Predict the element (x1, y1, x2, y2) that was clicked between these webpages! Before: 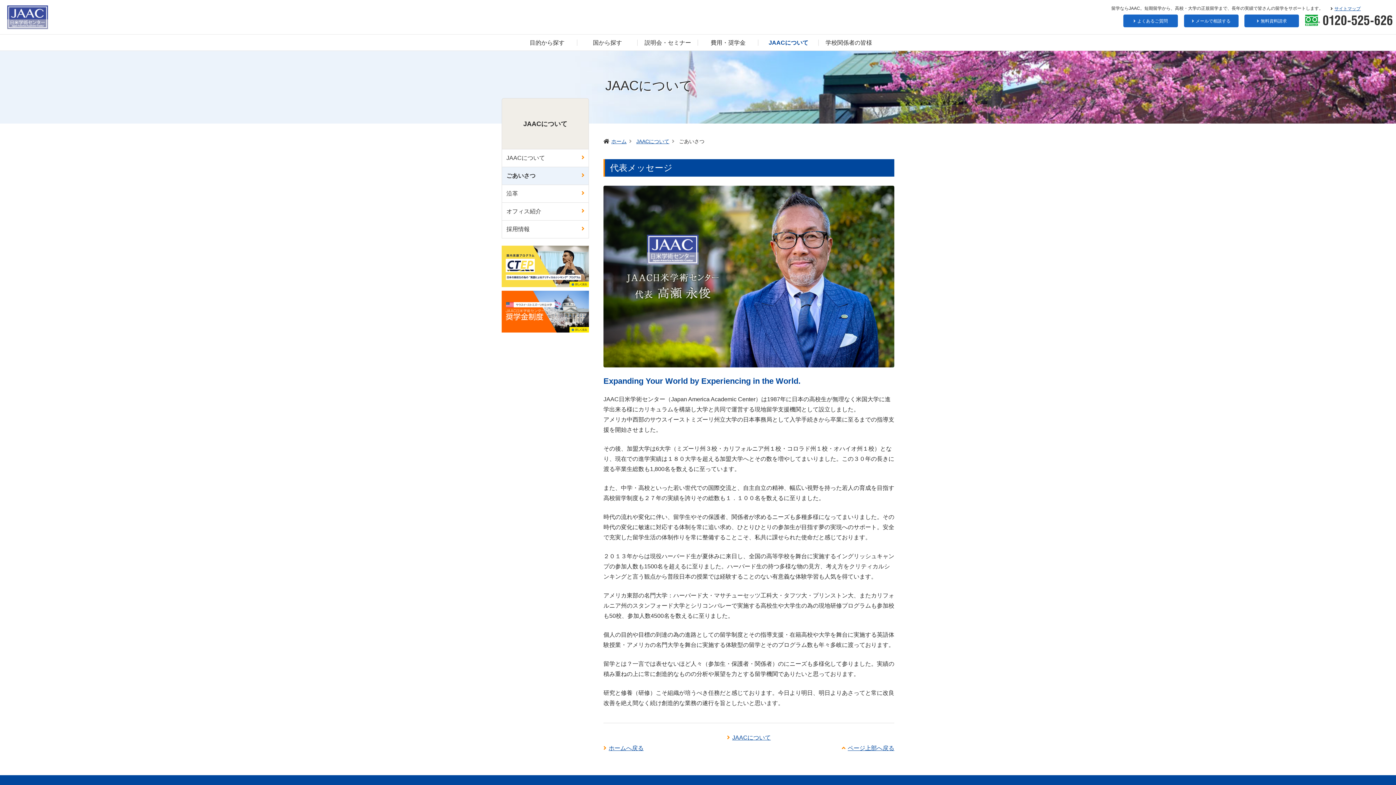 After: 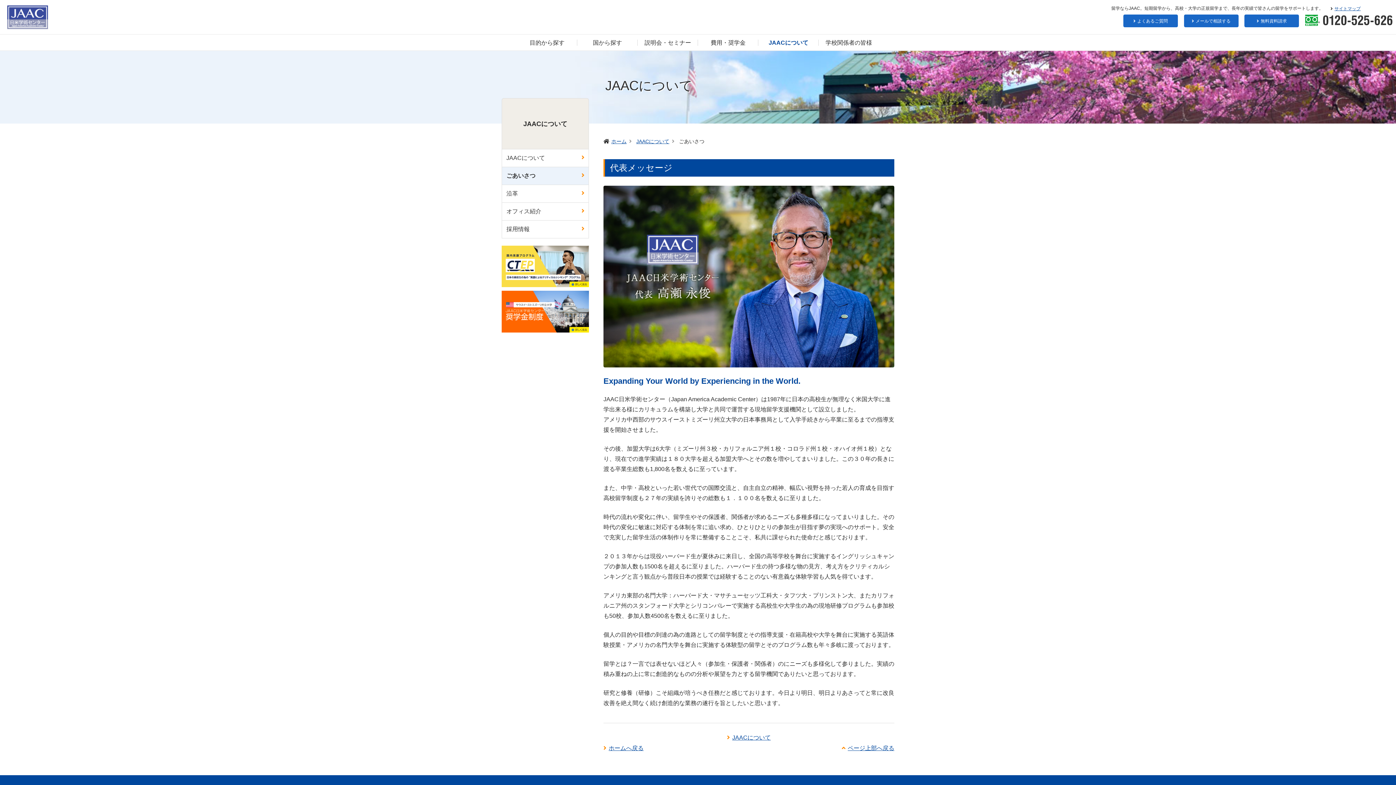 Action: label: ごあいさつ bbox: (502, 167, 588, 184)